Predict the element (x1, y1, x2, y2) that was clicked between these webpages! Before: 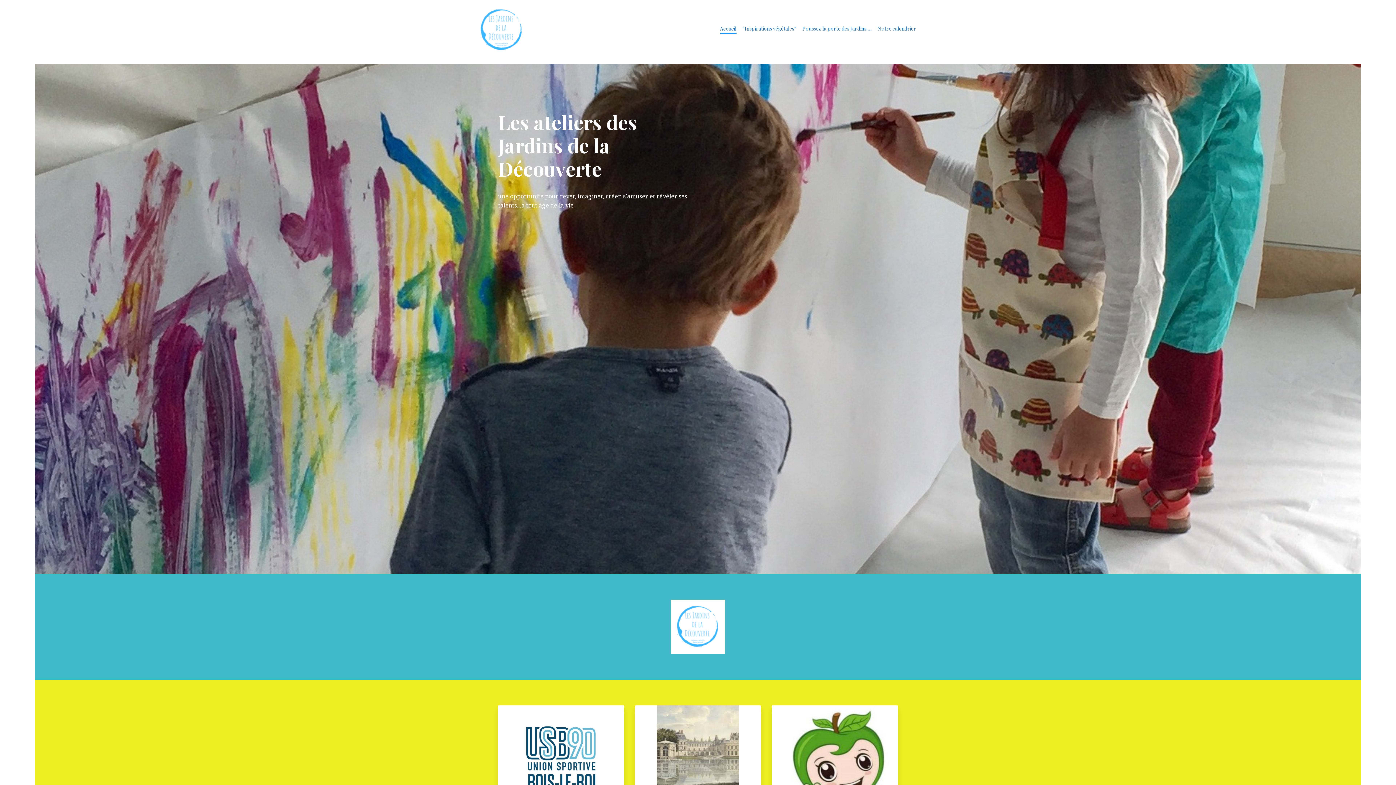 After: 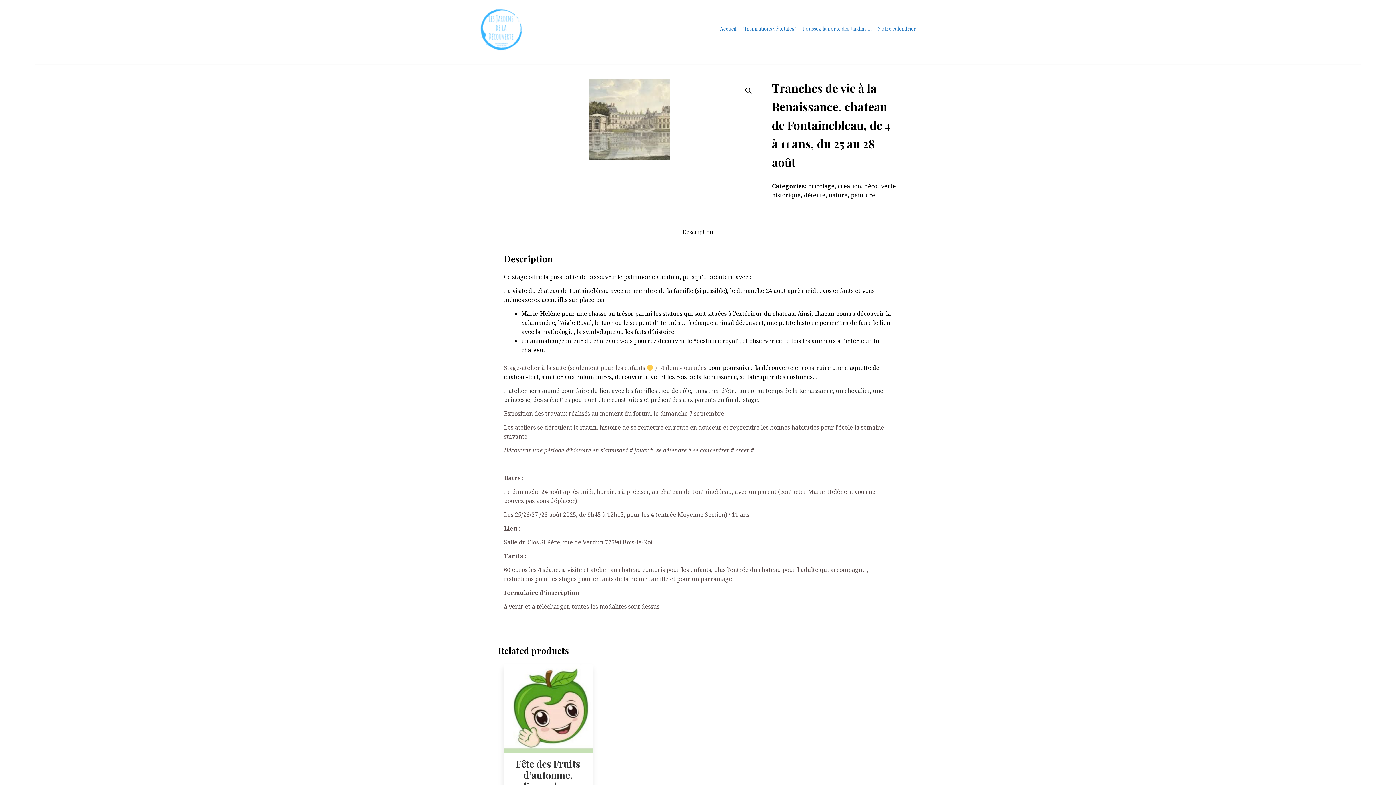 Action: bbox: (635, 705, 761, 787)